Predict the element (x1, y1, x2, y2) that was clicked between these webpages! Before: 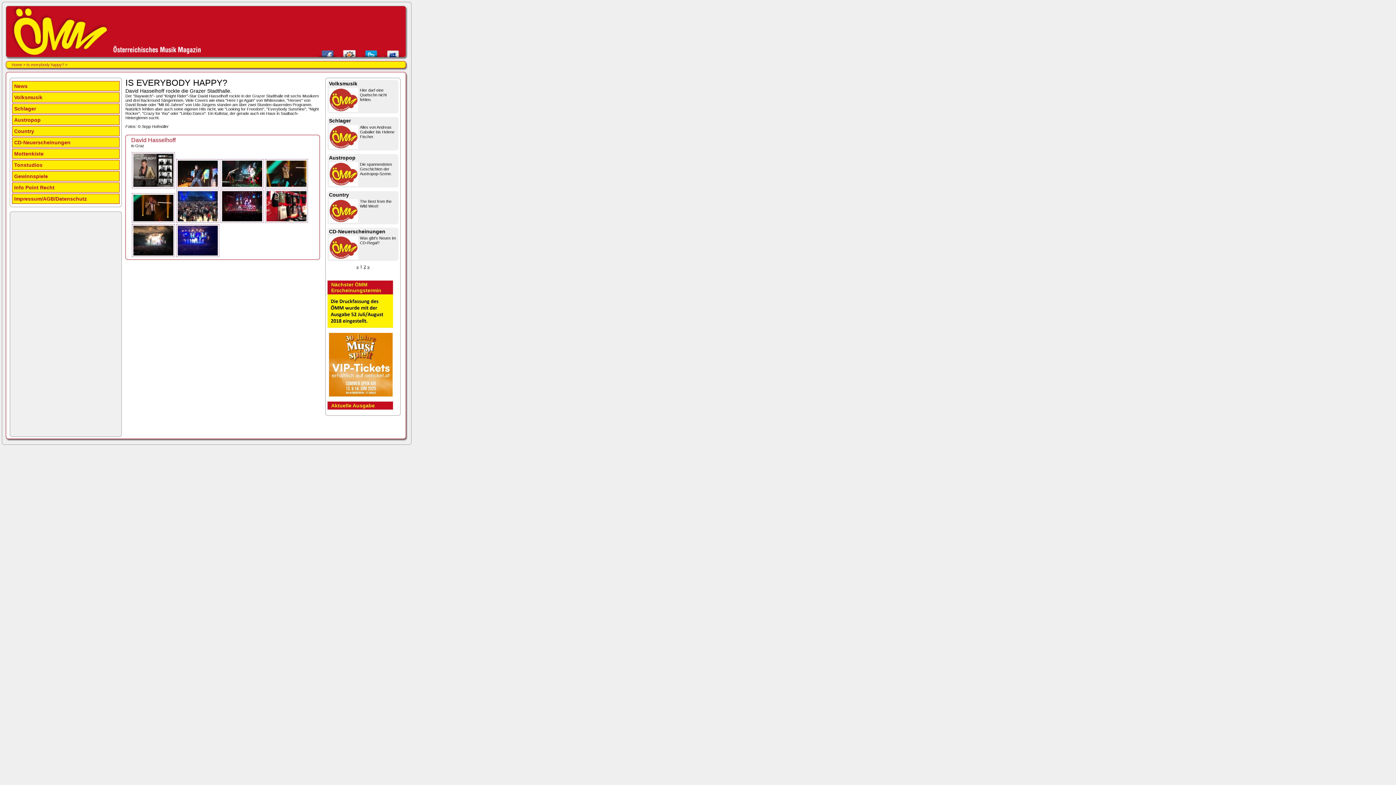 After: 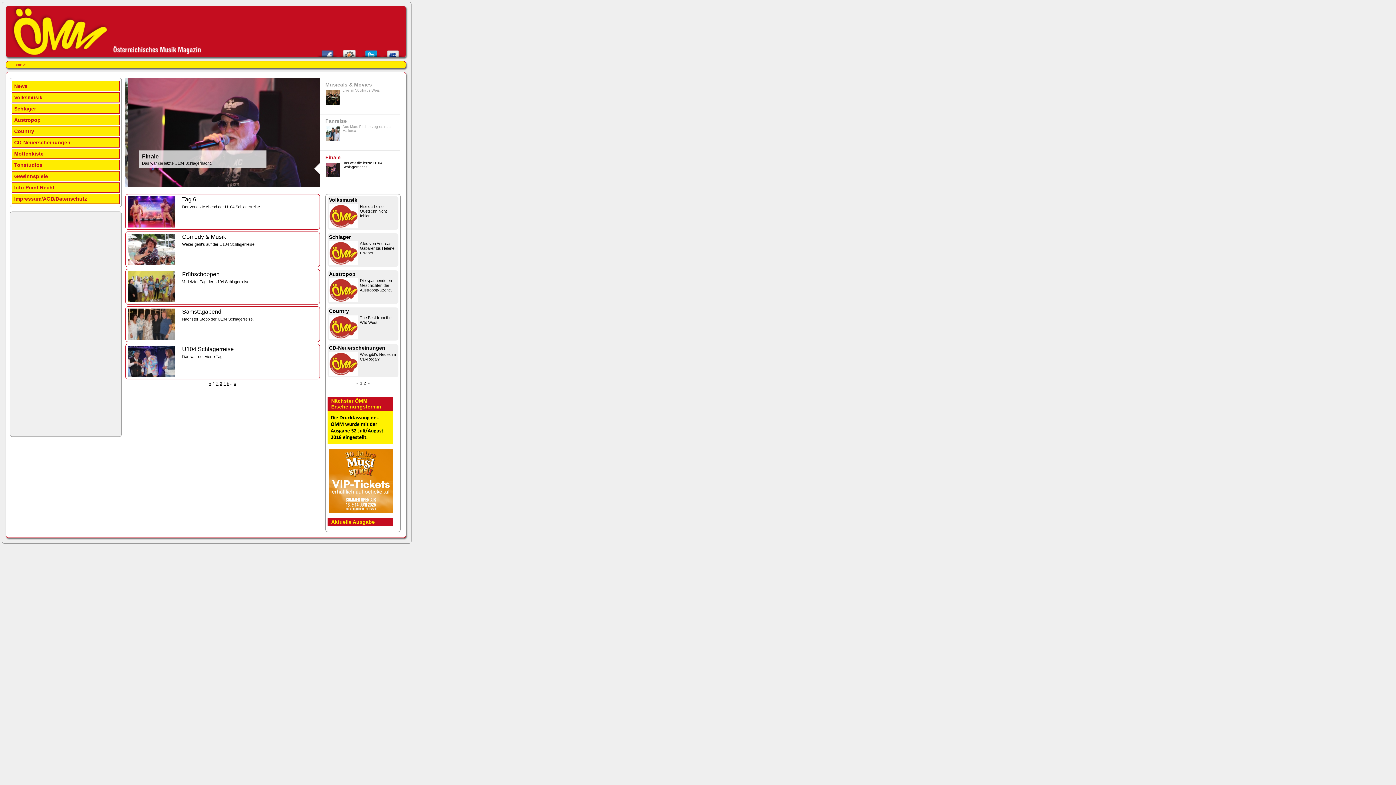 Action: bbox: (8, 53, 112, 57)